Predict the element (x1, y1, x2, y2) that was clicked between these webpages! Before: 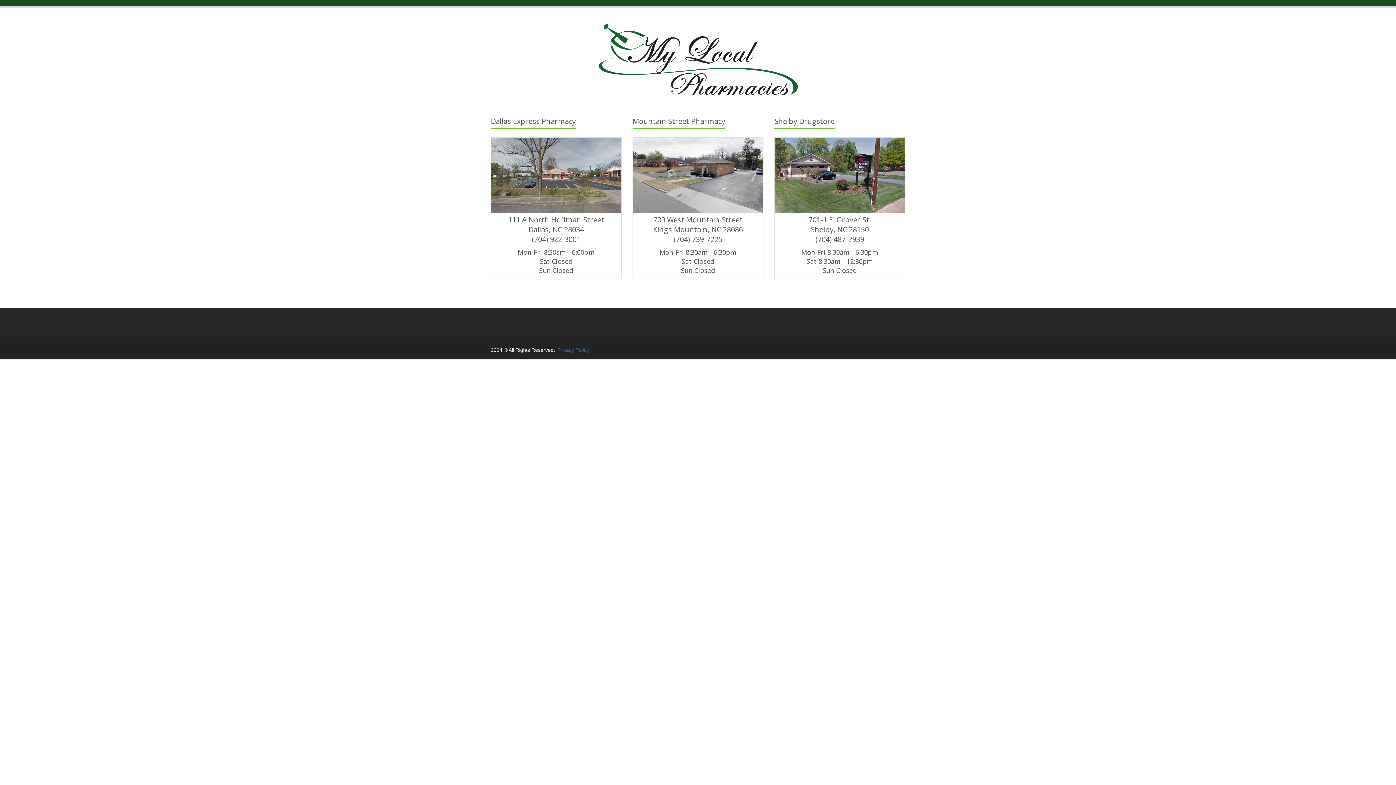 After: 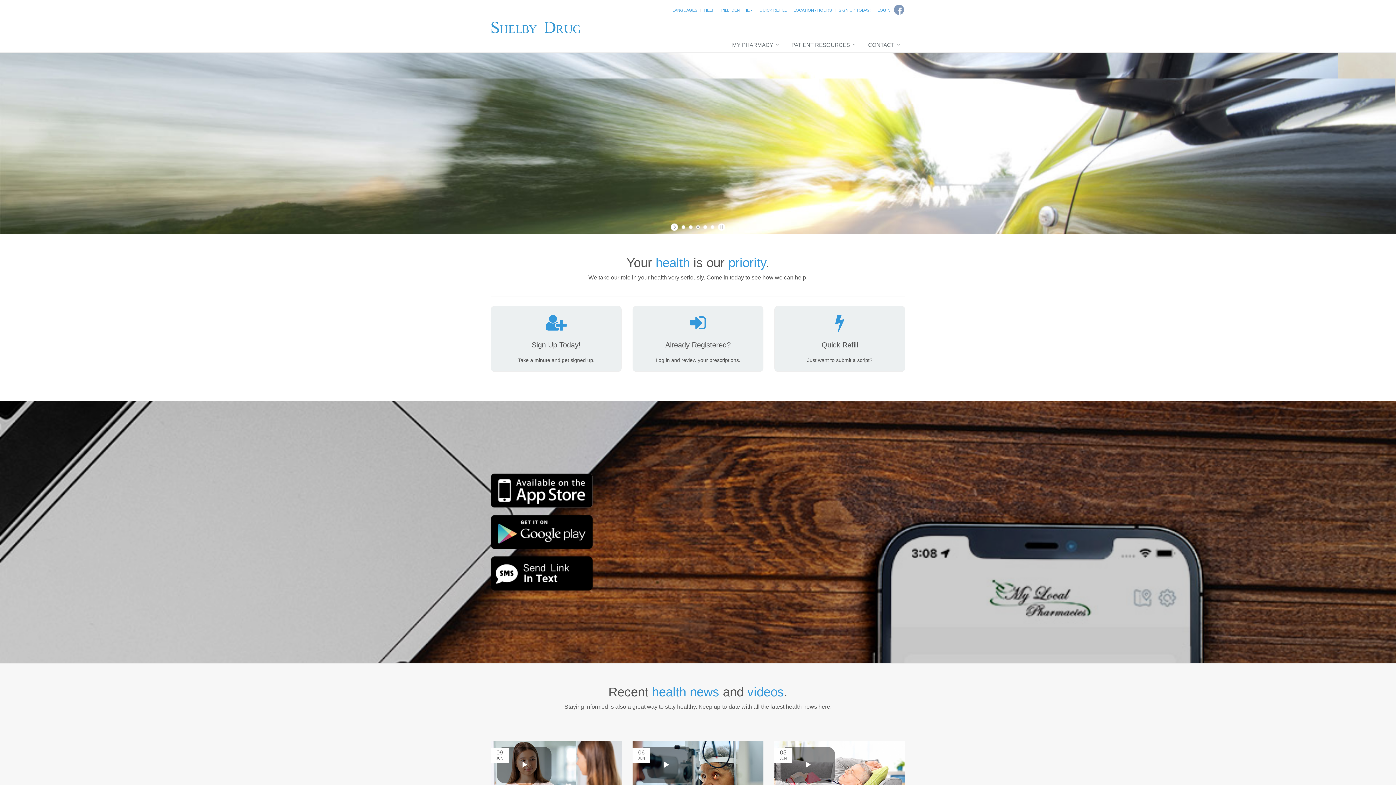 Action: bbox: (774, 116, 905, 279) label: Shelby Drugstore
701-1 E. Grover St.
Shelby, NC 28150
(704) 487-2939
Mon-Fri 8:30am - 6:30pm
Sat 8:30am - 12:30pm
Sun Closed